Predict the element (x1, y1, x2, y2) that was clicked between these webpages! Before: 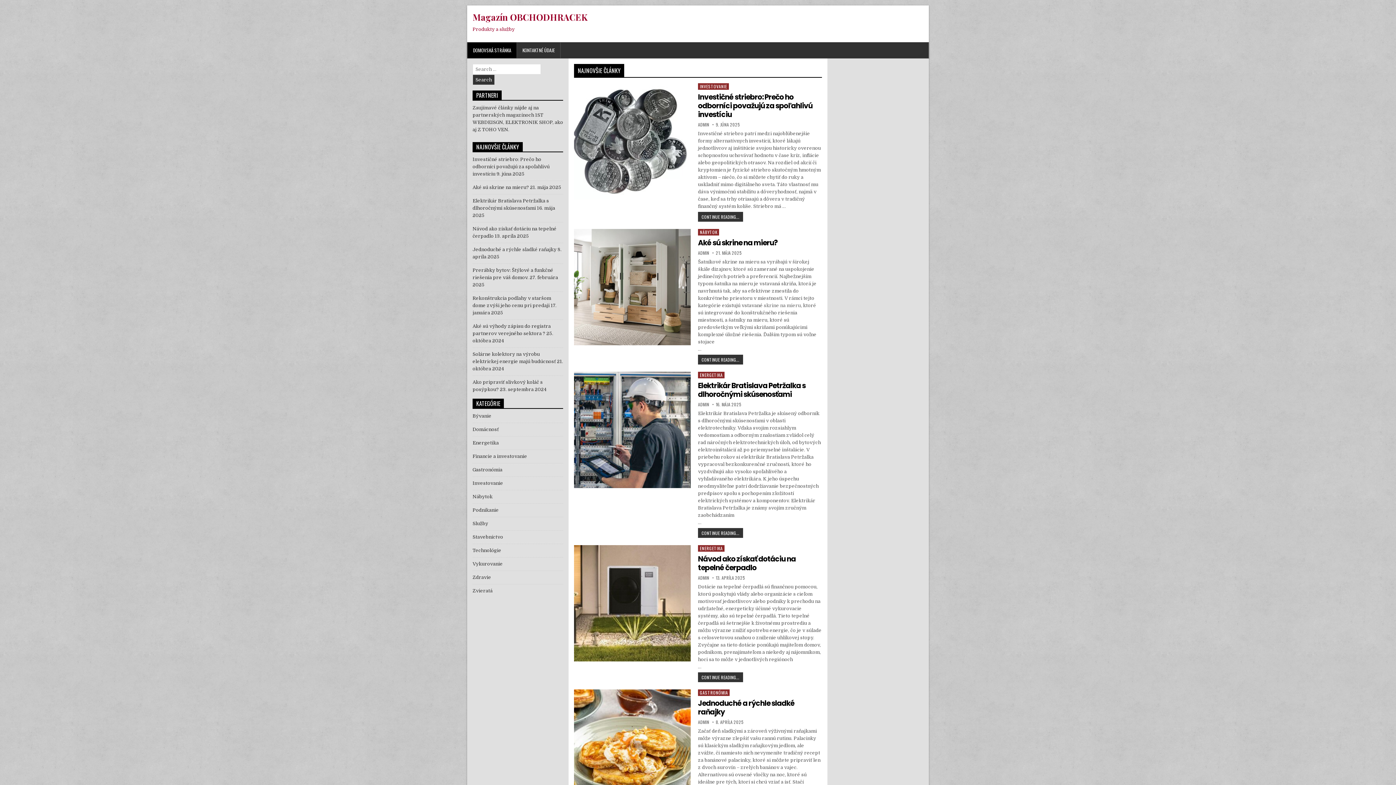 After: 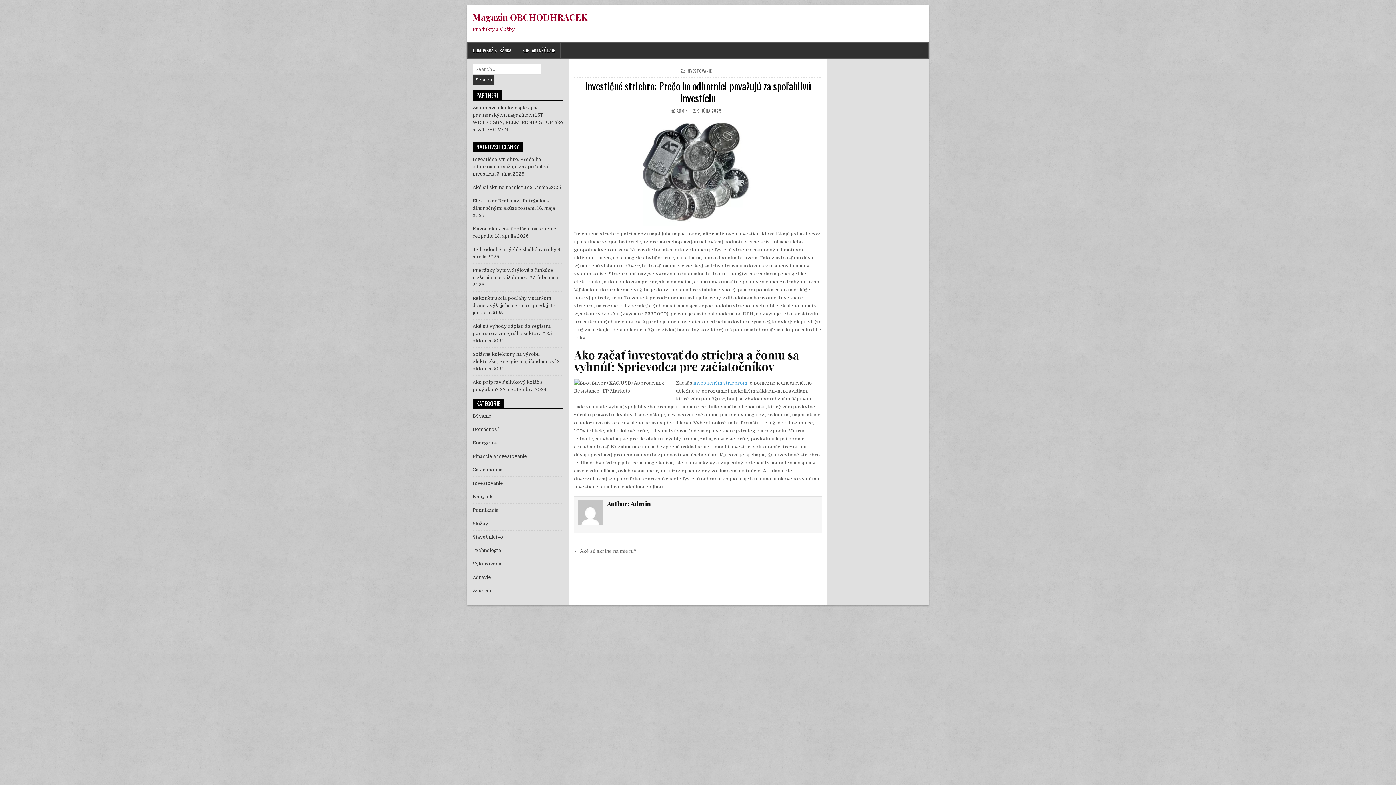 Action: bbox: (472, 156, 549, 176) label: Investičné striebro: Prečo ho odborníci považujú za spoľahlivú investíciu